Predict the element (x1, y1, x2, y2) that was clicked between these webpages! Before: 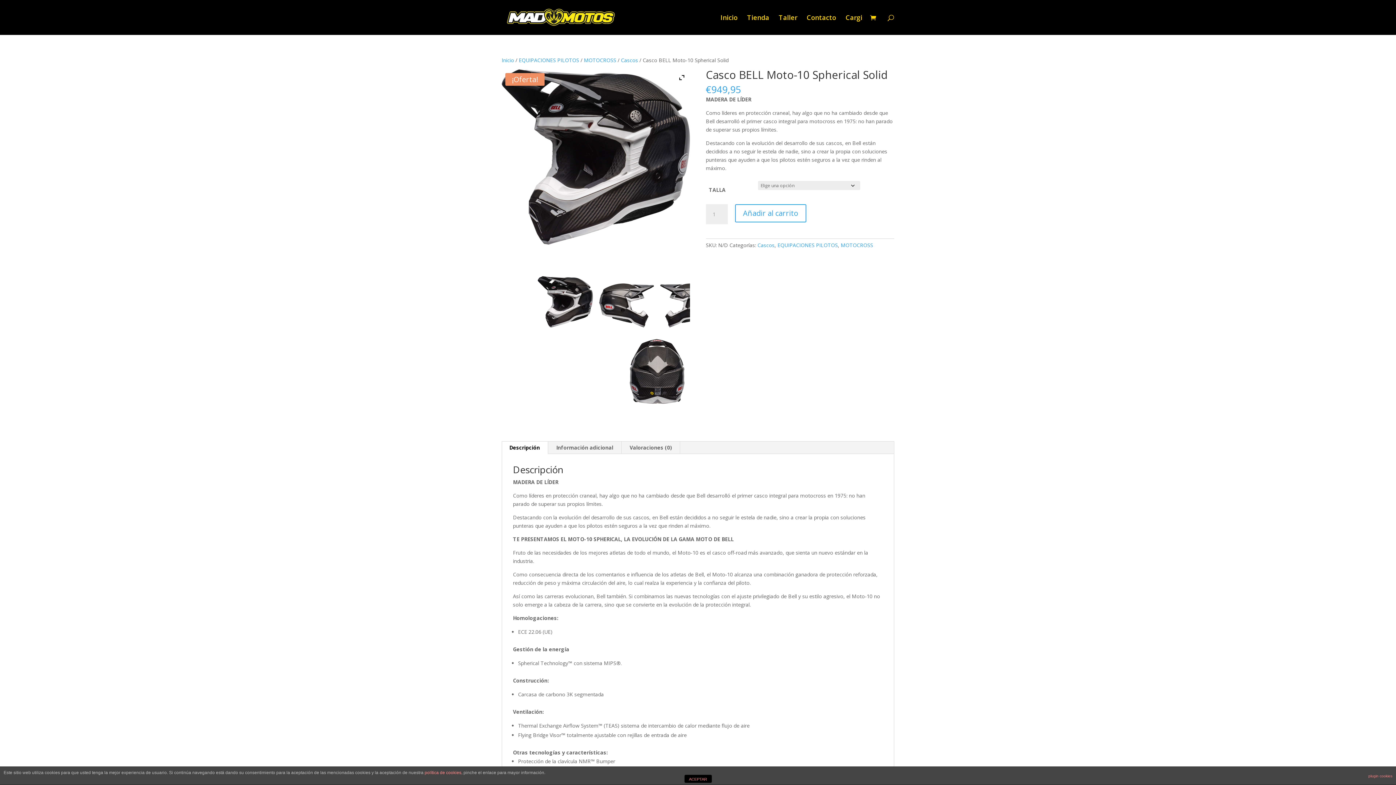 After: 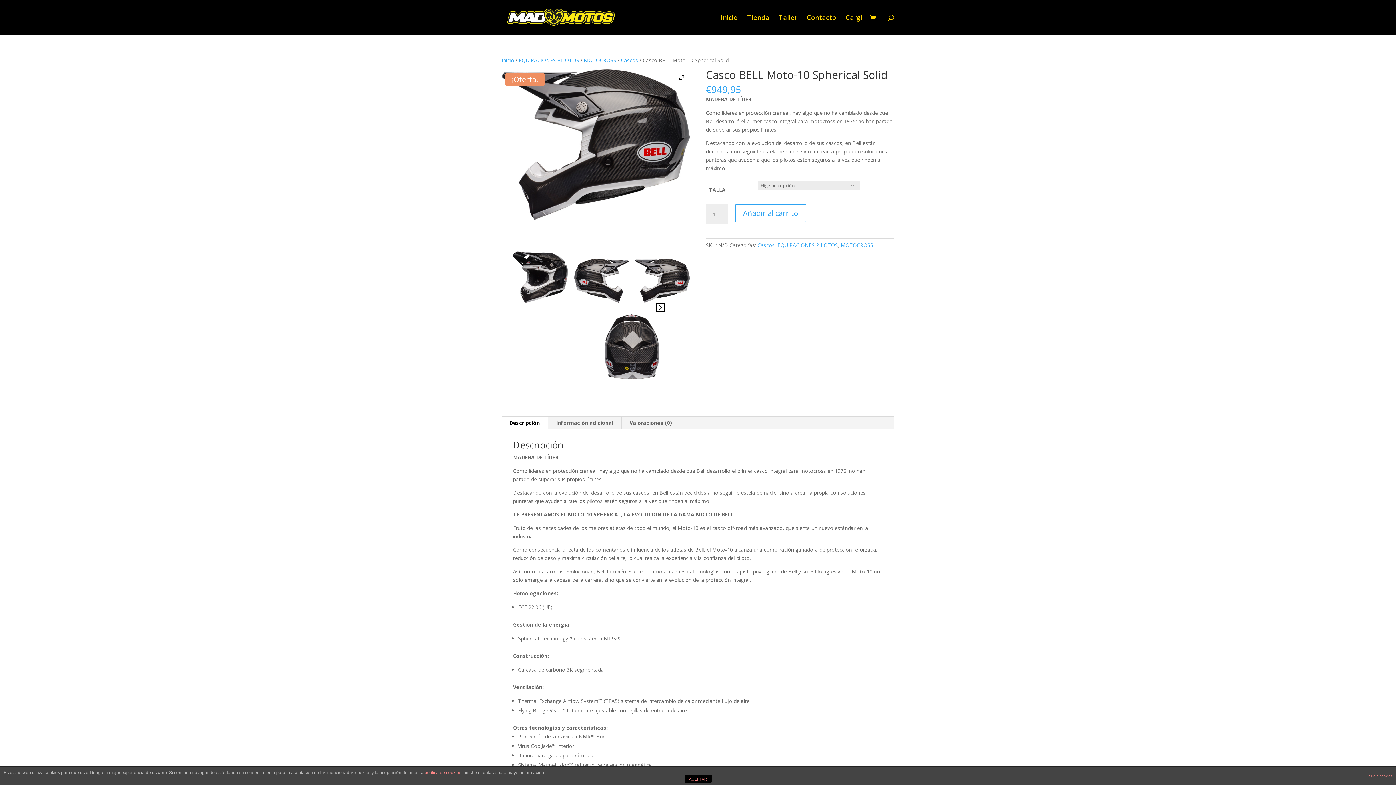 Action: bbox: (660, 283, 715, 327)